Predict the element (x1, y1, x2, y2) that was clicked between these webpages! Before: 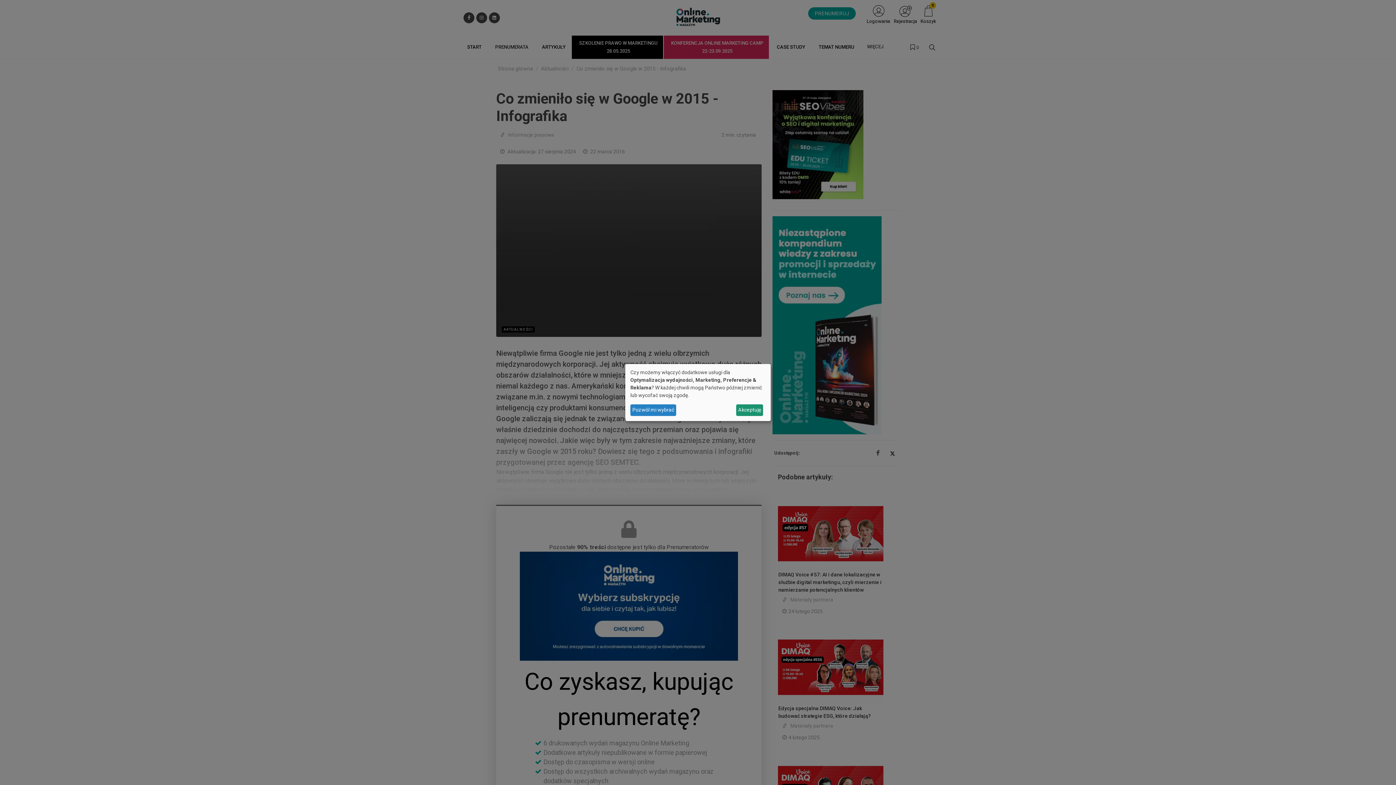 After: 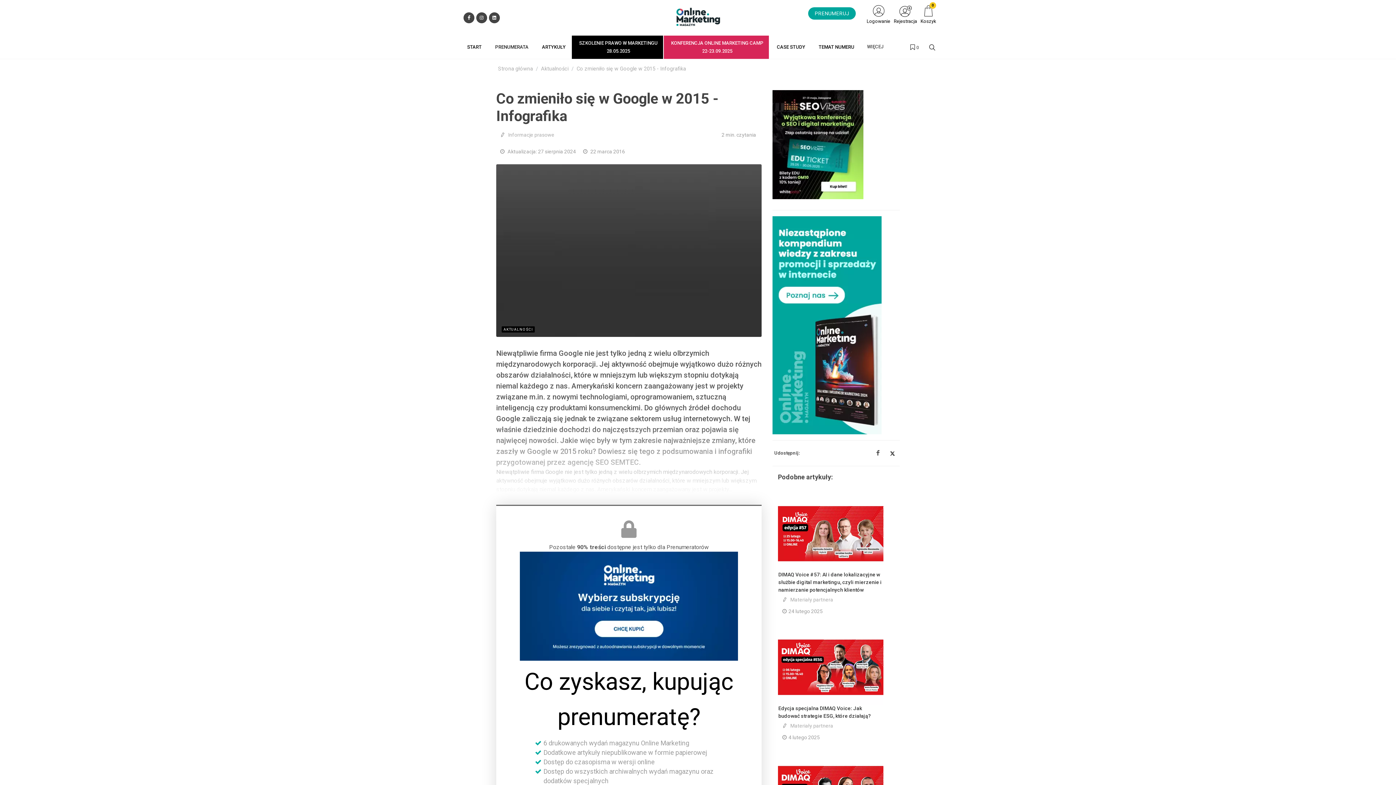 Action: bbox: (736, 404, 763, 416) label: Akceptuję